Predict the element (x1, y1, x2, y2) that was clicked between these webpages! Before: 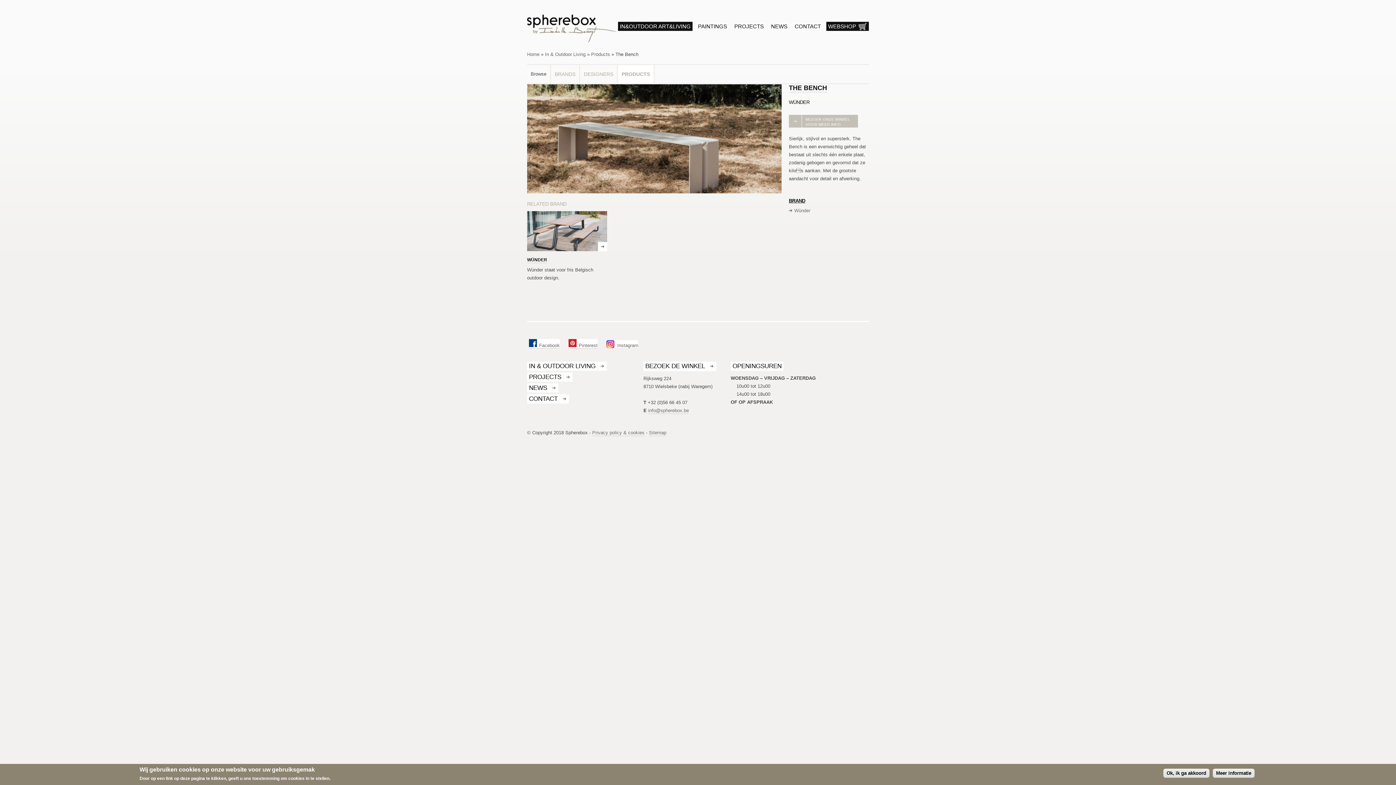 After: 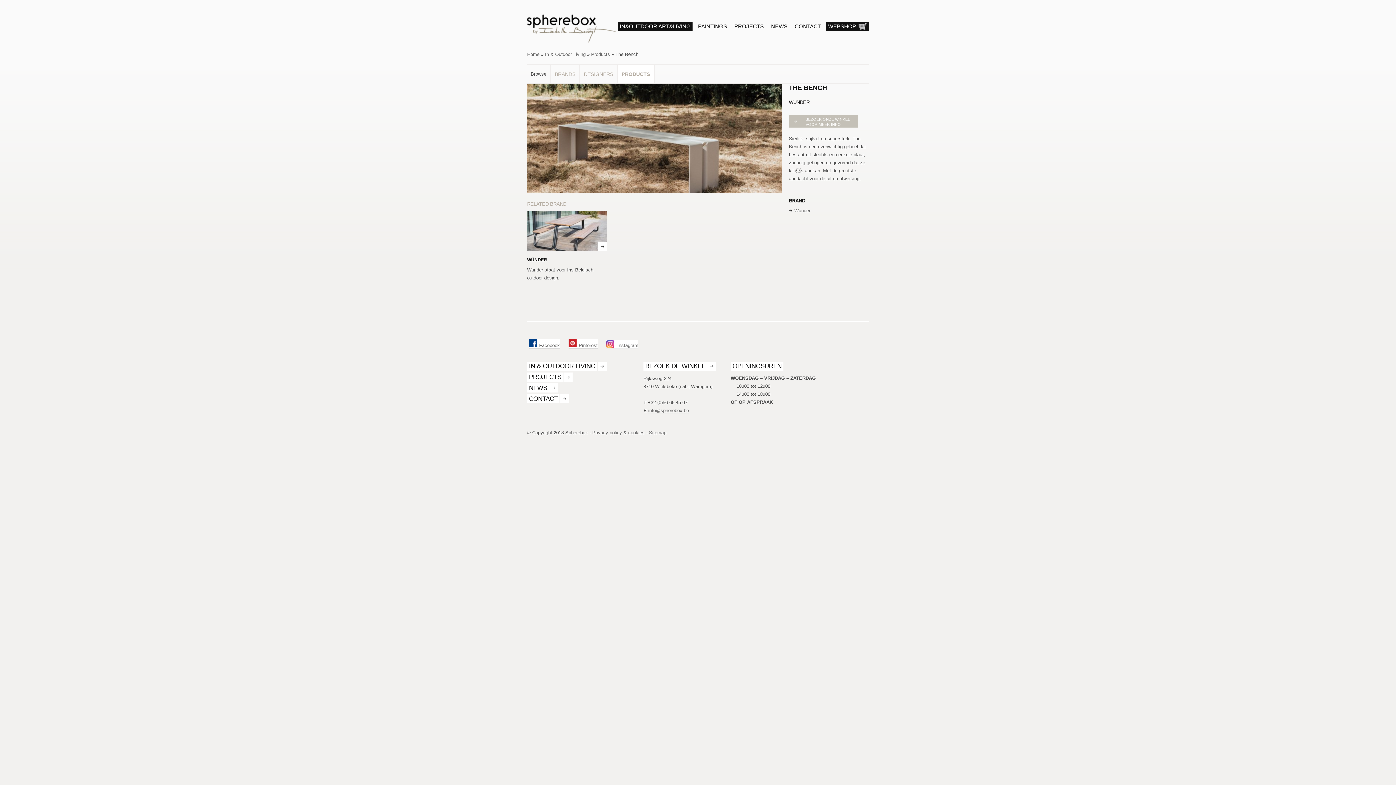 Action: label: Ok, ik ga akkoord bbox: (1163, 769, 1209, 778)